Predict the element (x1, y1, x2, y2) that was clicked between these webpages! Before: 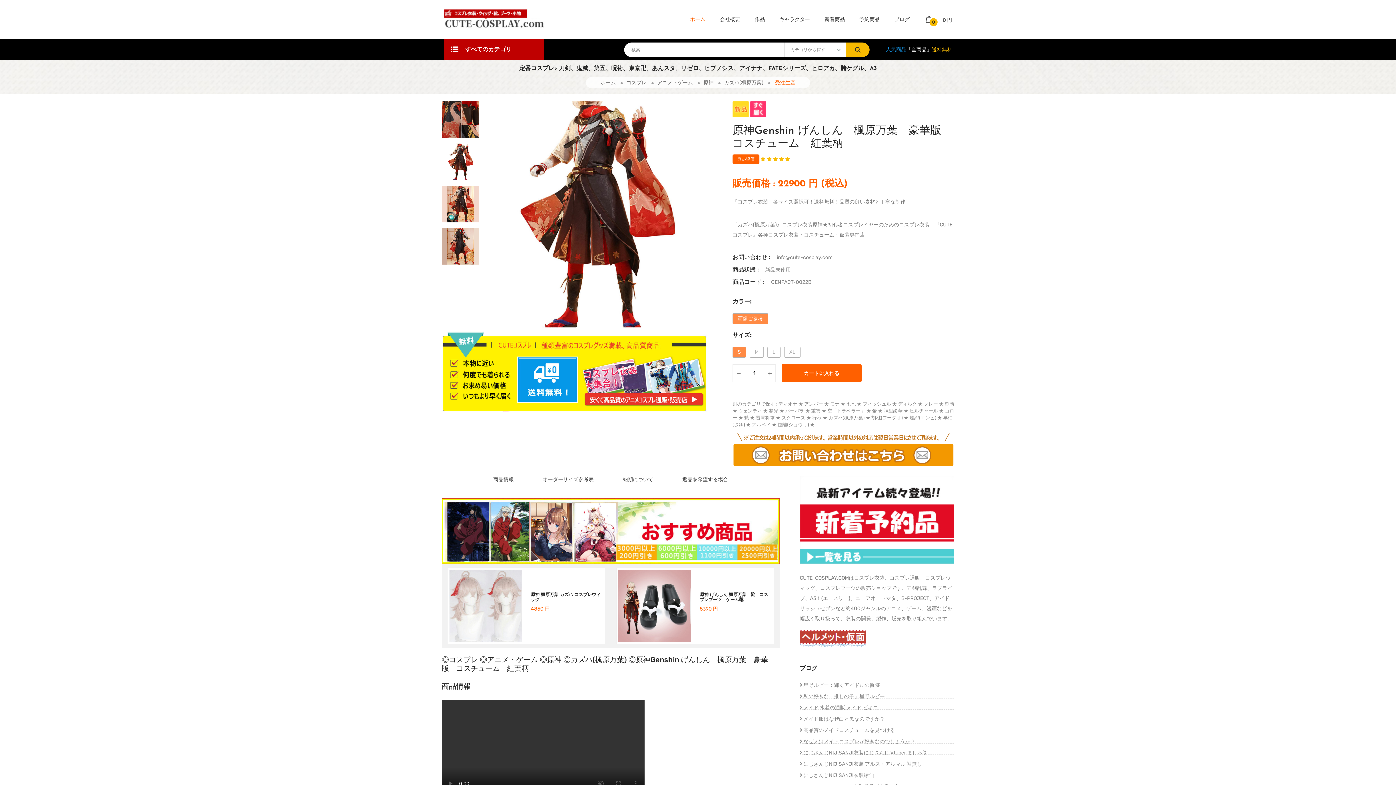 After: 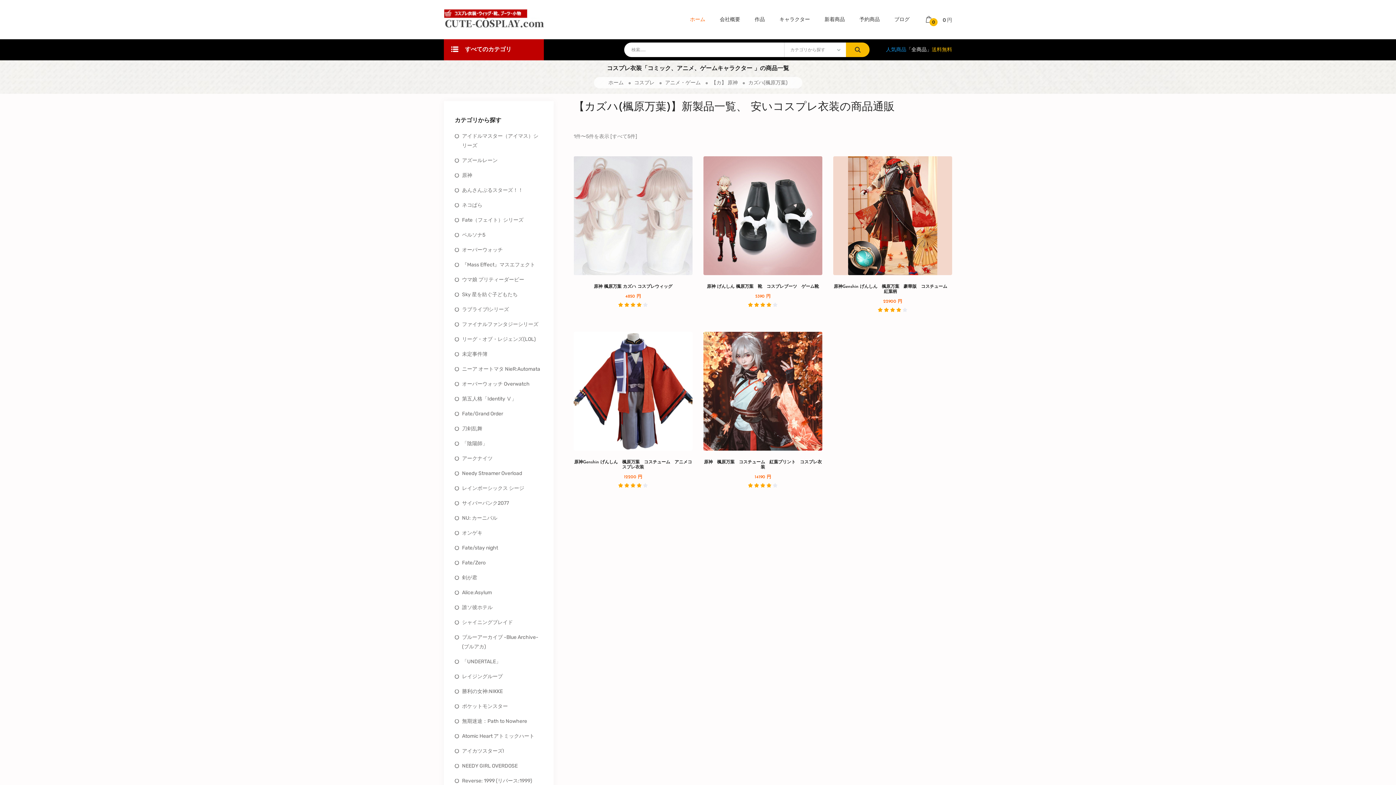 Action: bbox: (724, 78, 763, 86) label: カズハ(楓原万葉)